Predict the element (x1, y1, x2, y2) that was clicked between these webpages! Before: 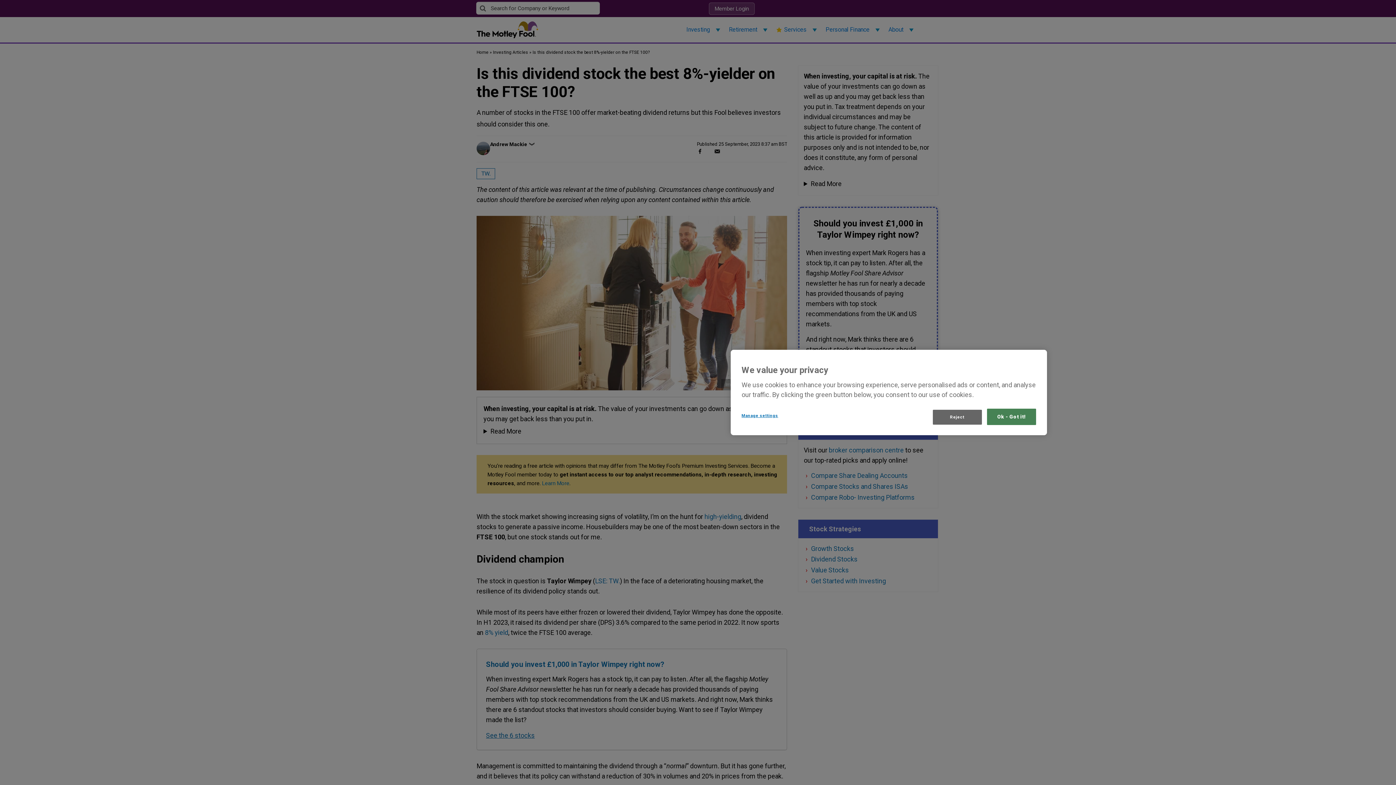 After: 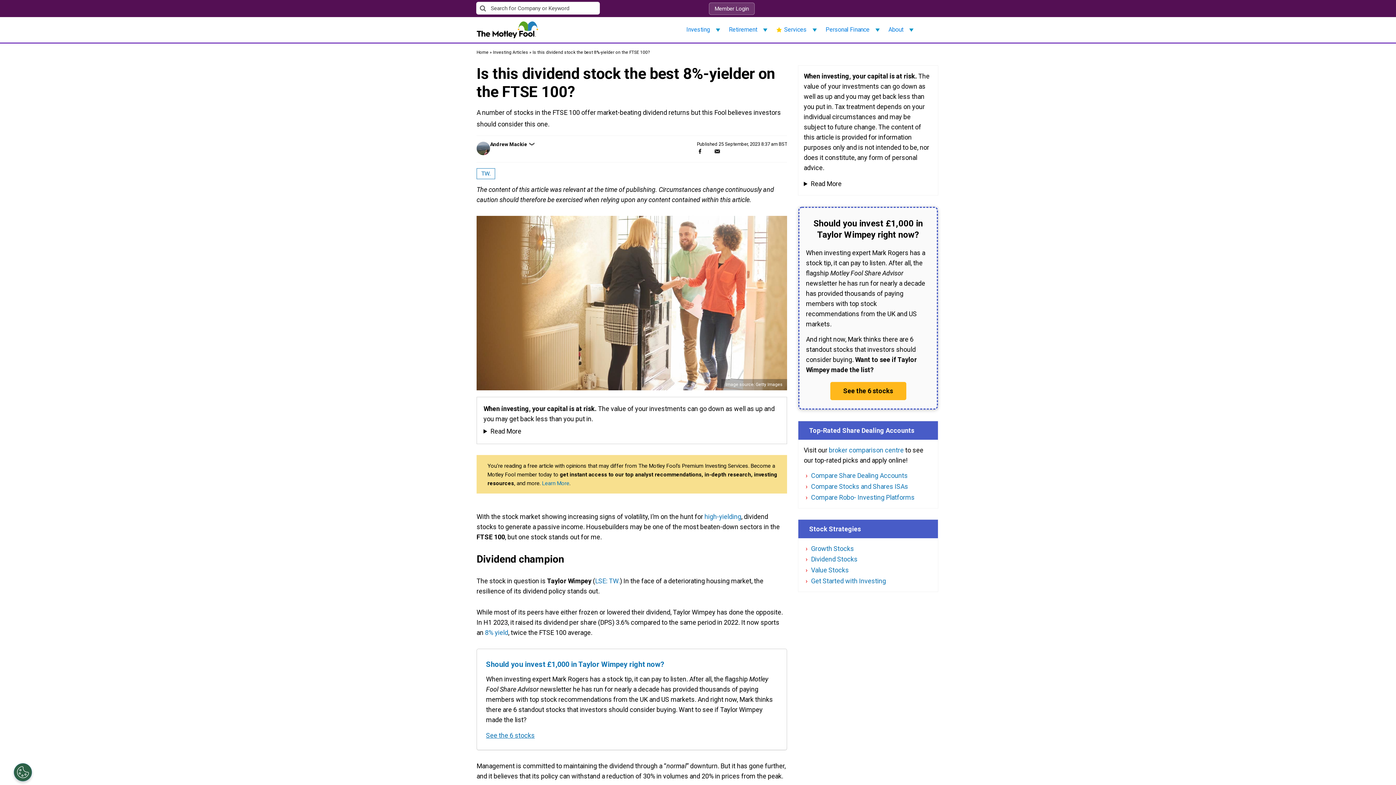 Action: label: Ok - Got it! bbox: (987, 408, 1036, 425)